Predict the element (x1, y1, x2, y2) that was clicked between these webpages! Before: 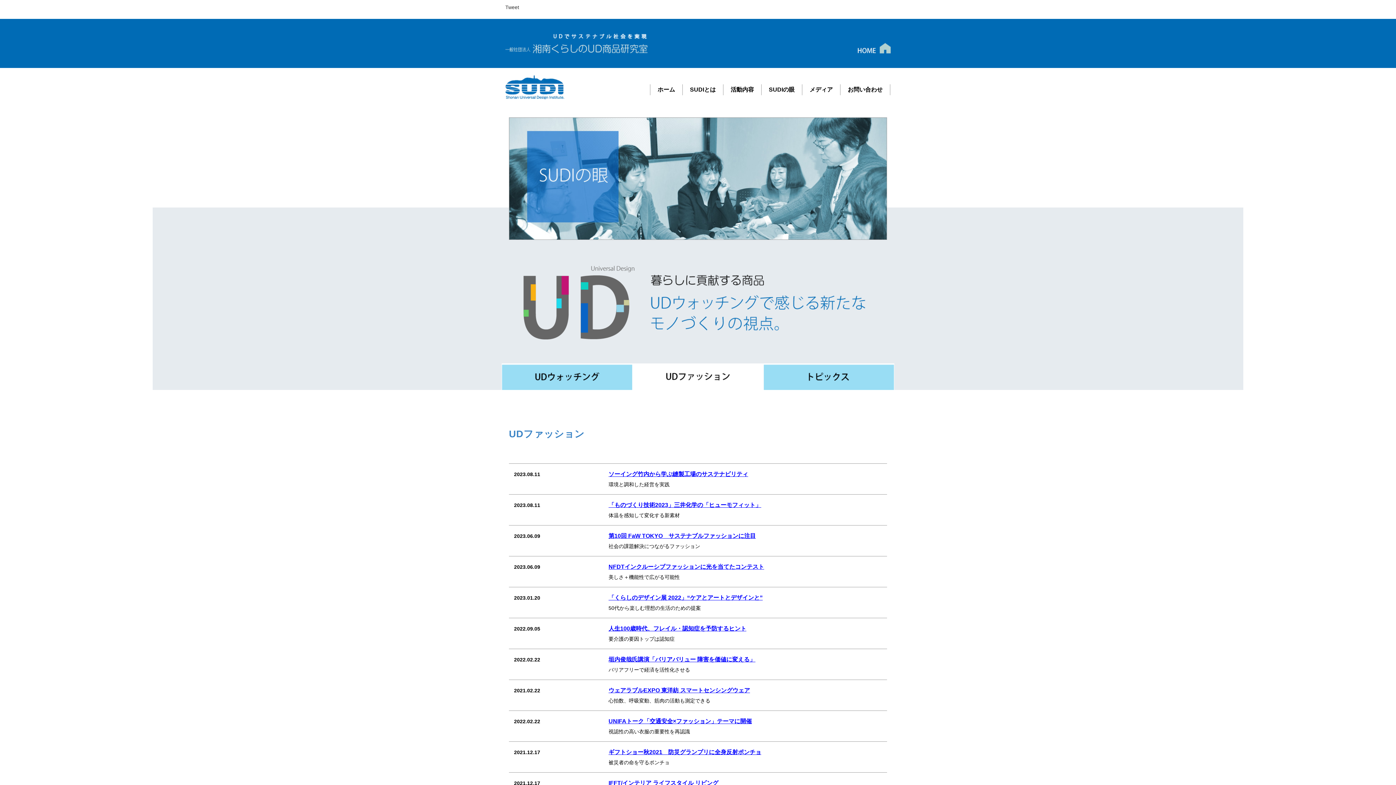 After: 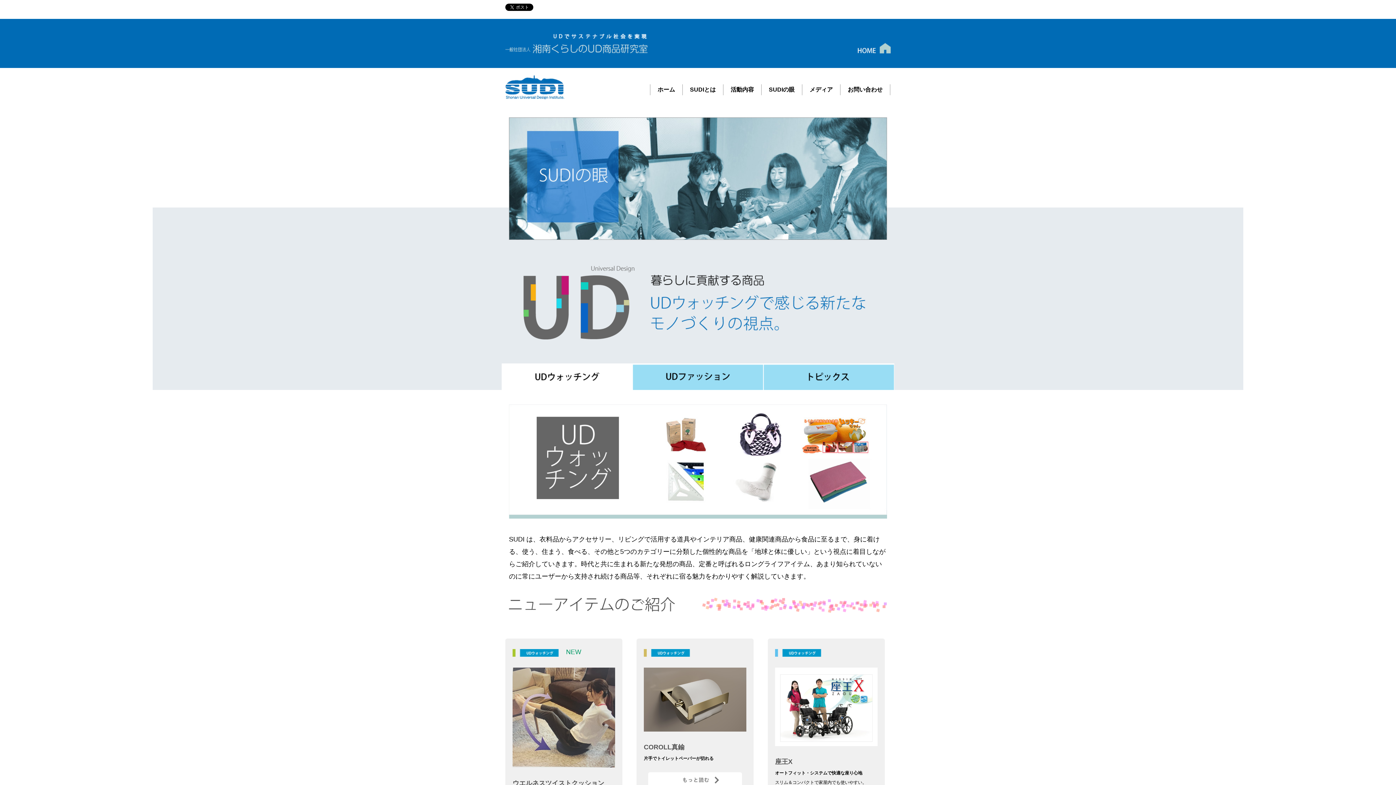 Action: label: SUDIの眼 bbox: (761, 70, 802, 81)